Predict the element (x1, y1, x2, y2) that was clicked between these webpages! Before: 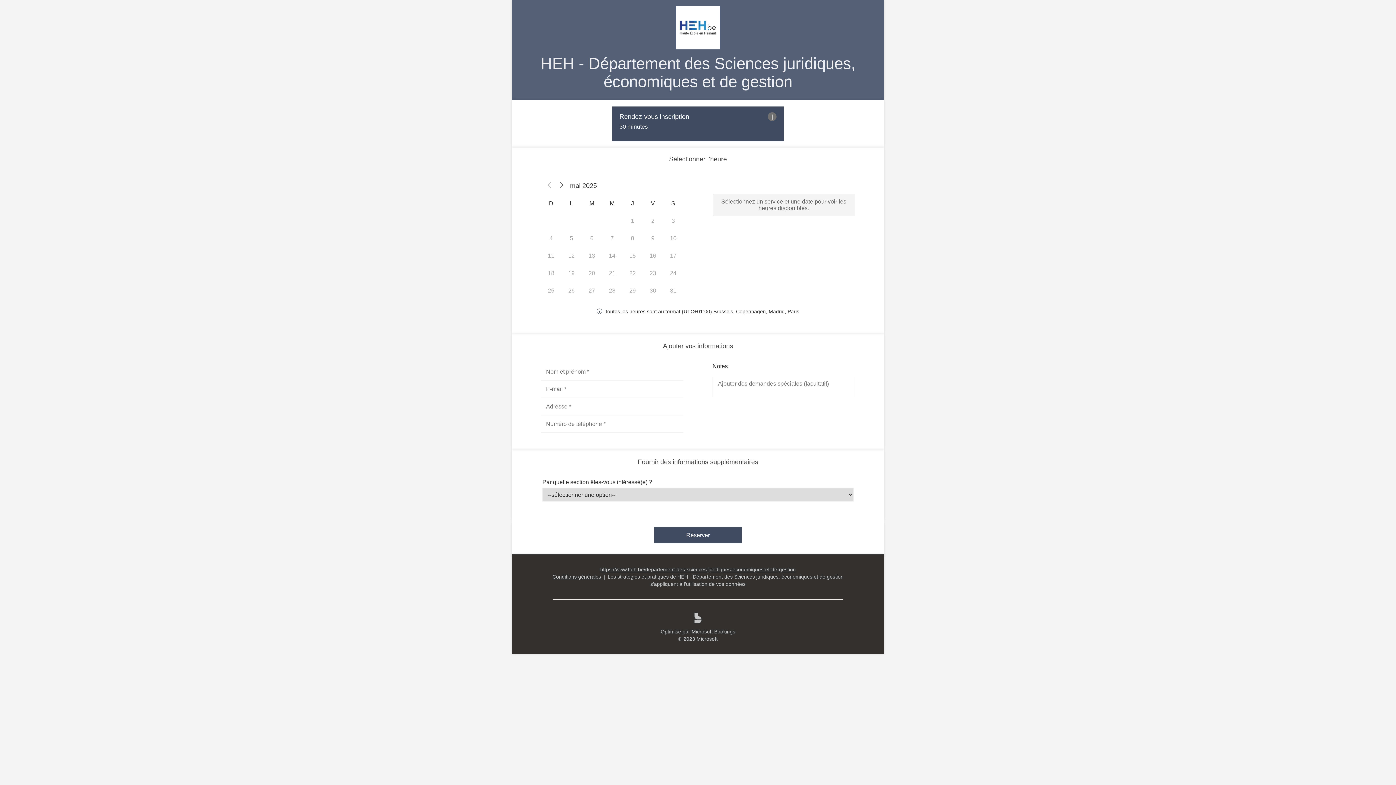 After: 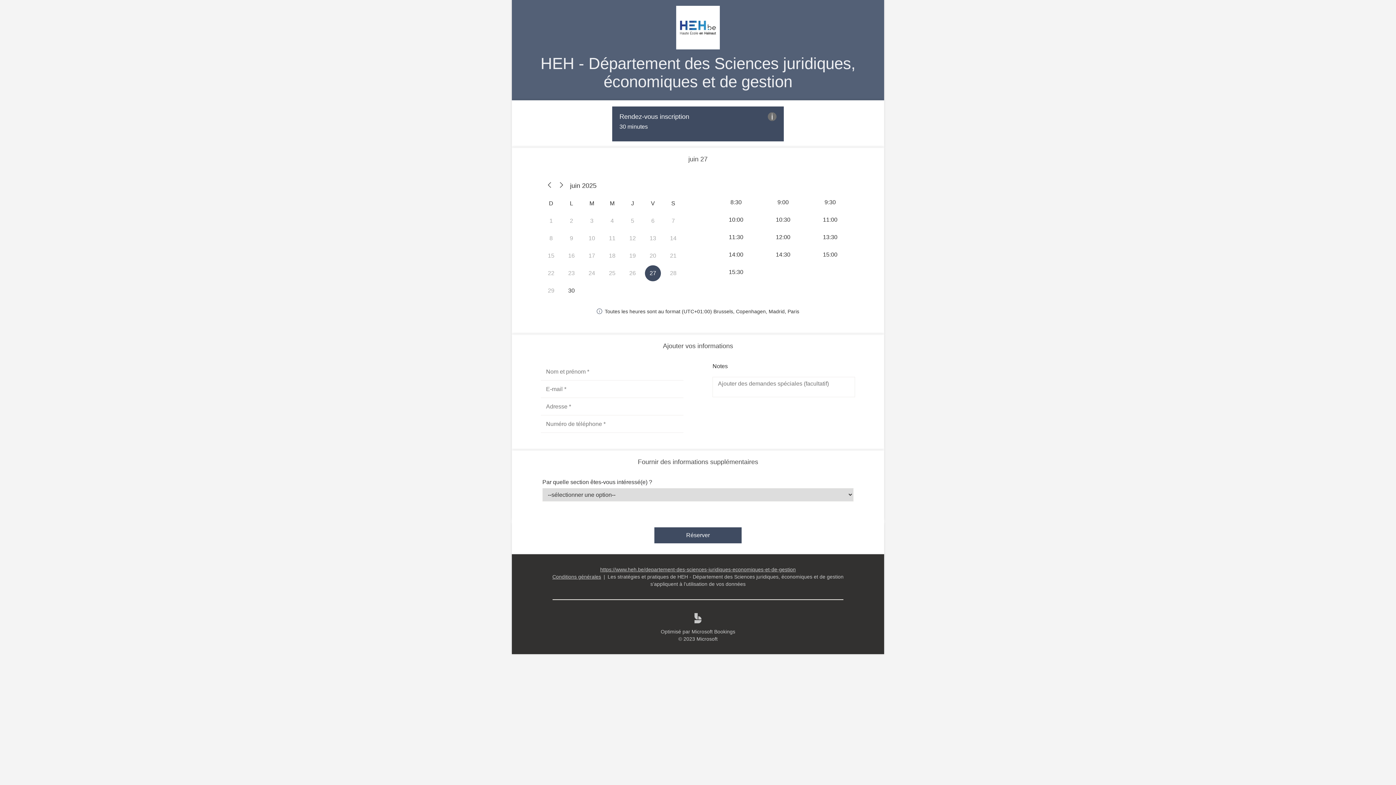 Action: label: Mois suivant bbox: (555, 176, 567, 194)